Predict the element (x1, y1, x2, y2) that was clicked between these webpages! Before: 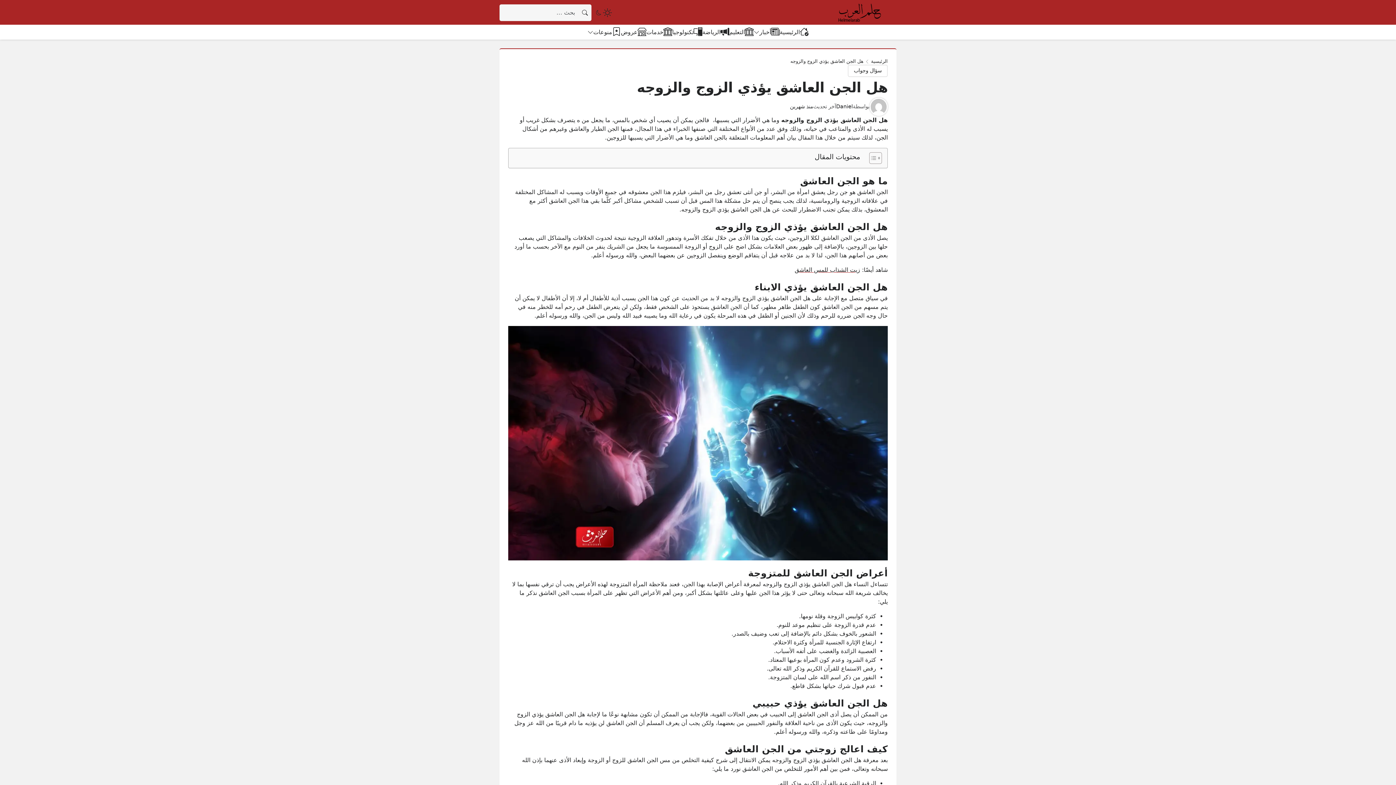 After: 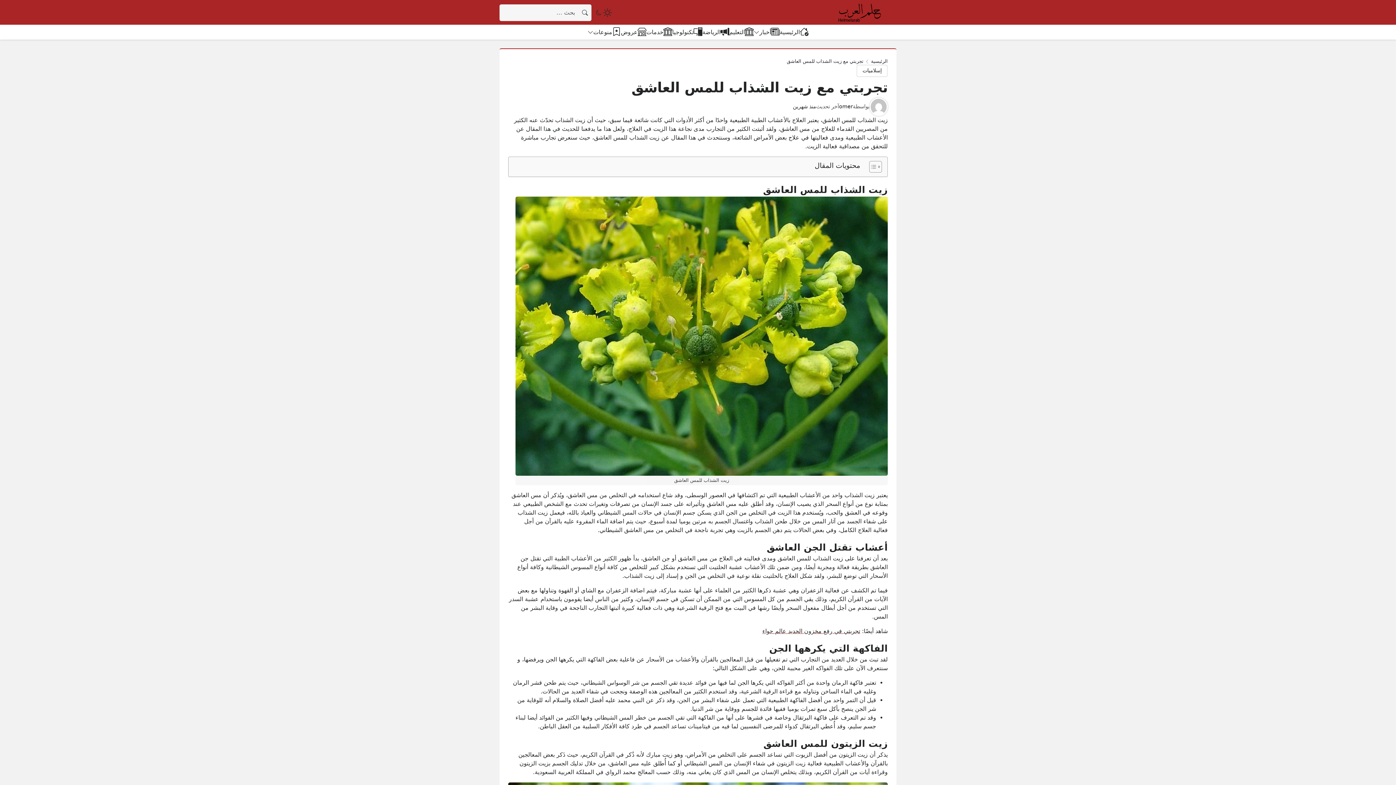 Action: bbox: (794, 266, 860, 273) label: زيت الشذاب للمس العاشق